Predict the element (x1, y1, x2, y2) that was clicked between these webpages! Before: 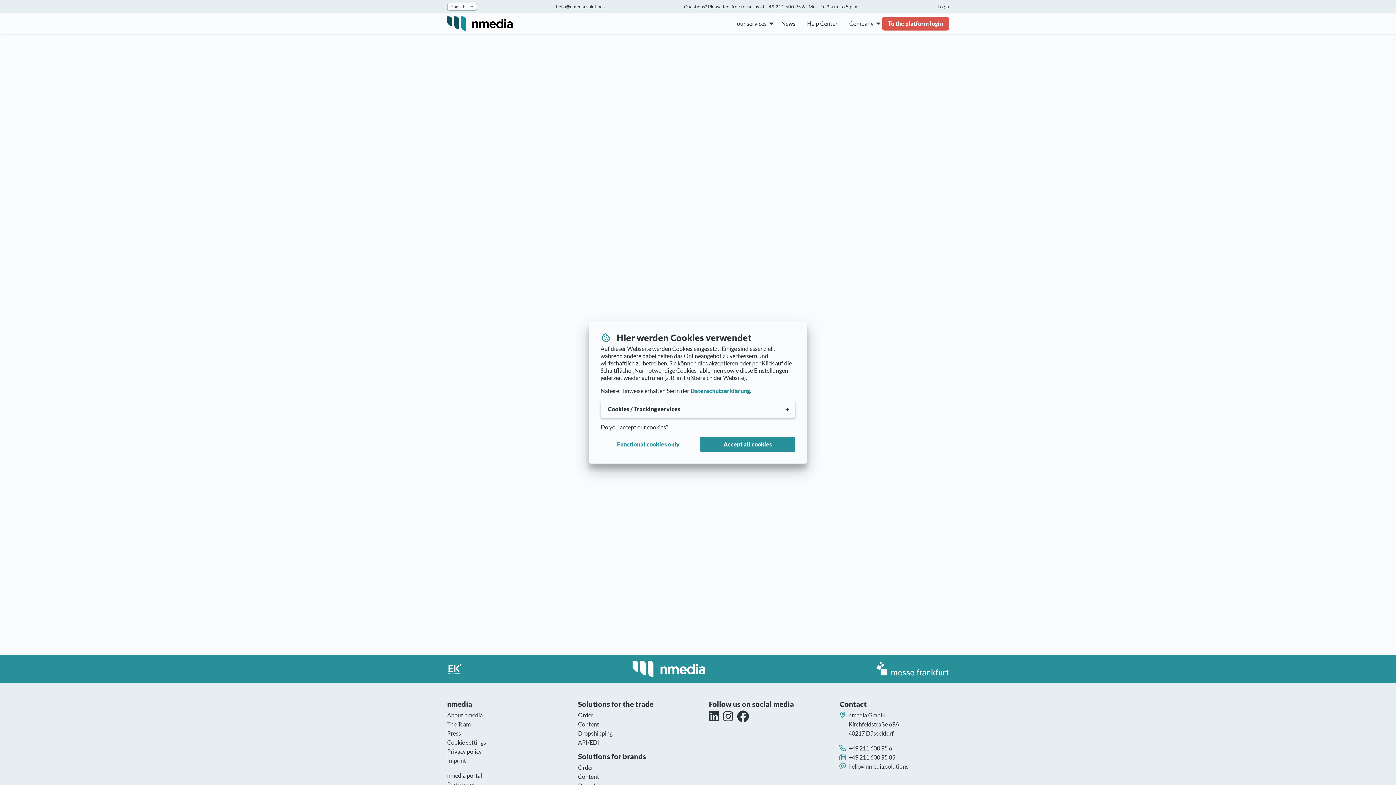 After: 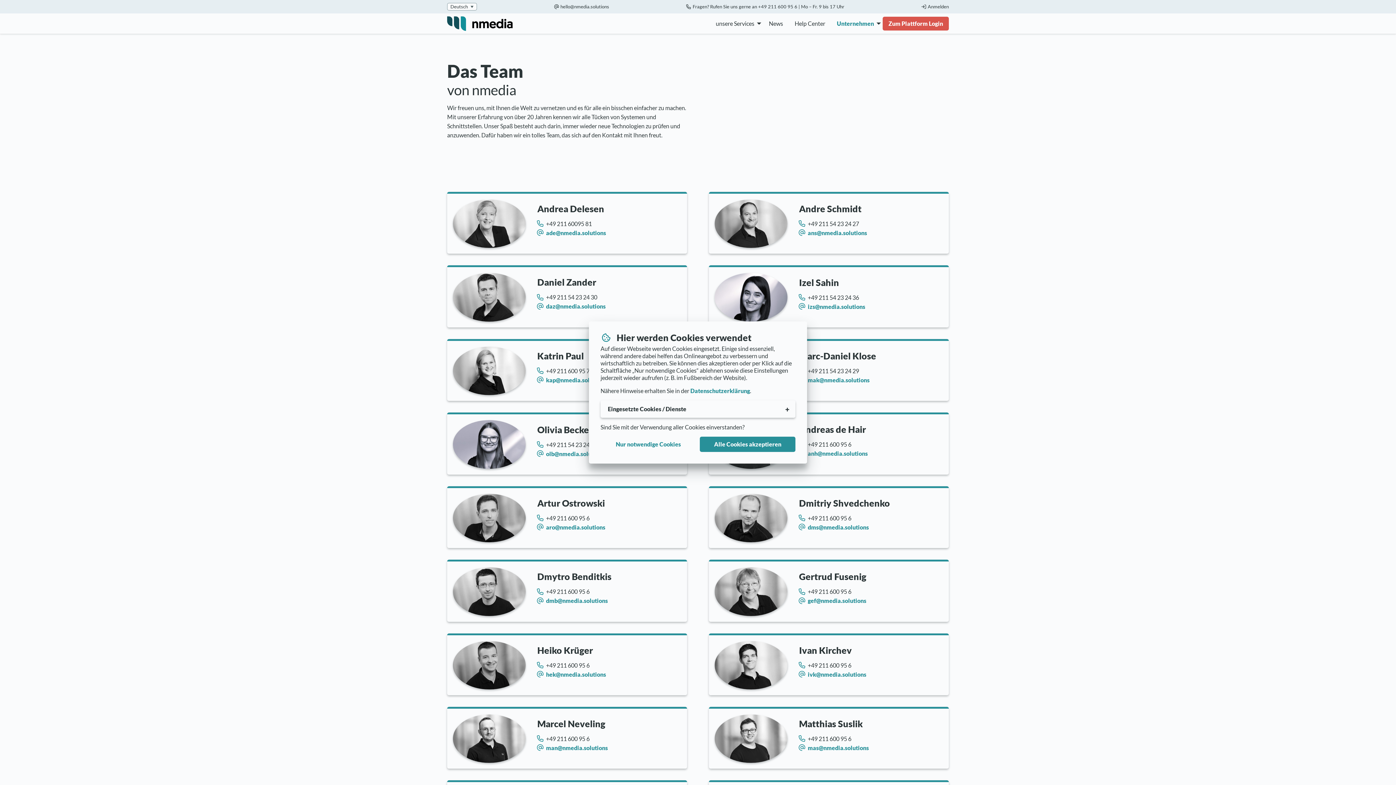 Action: label: The Team bbox: (447, 720, 470, 727)